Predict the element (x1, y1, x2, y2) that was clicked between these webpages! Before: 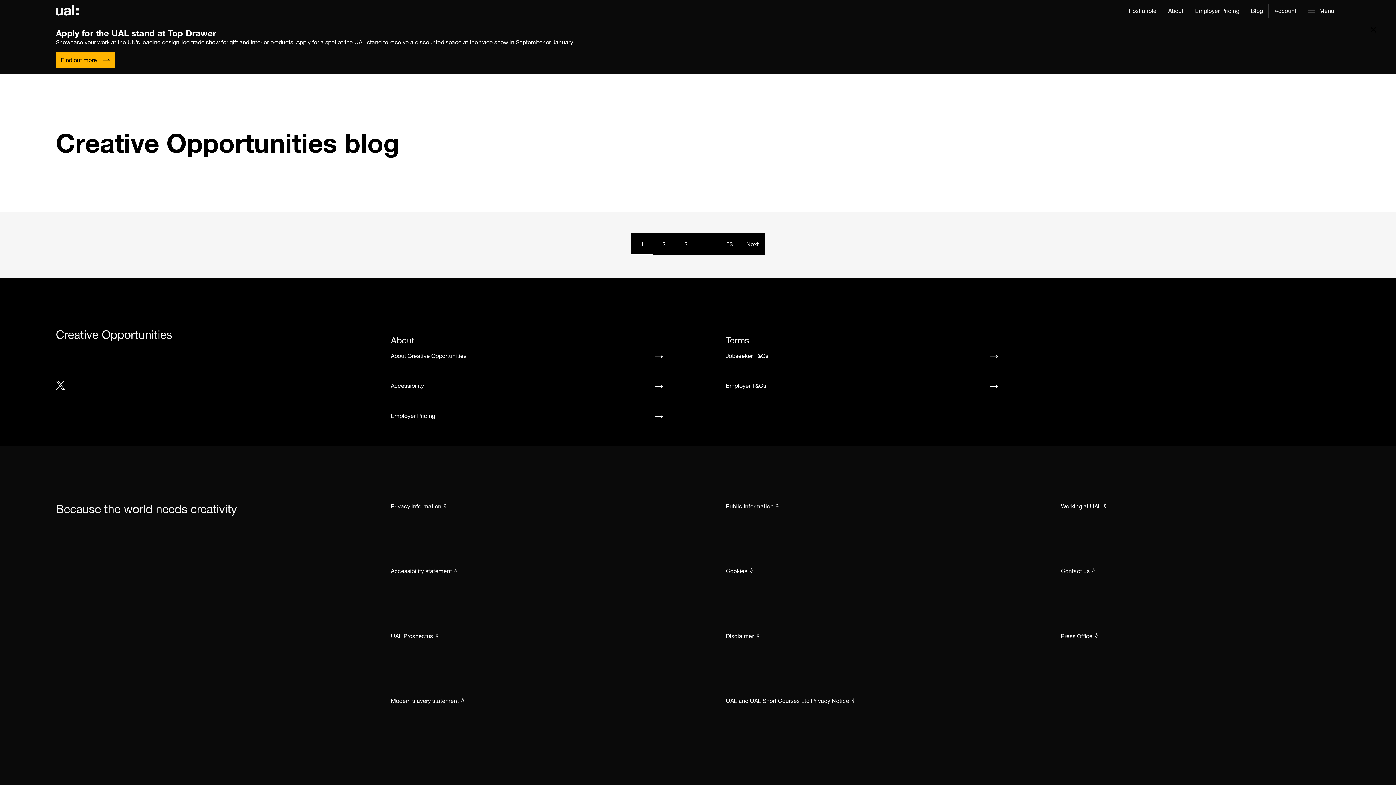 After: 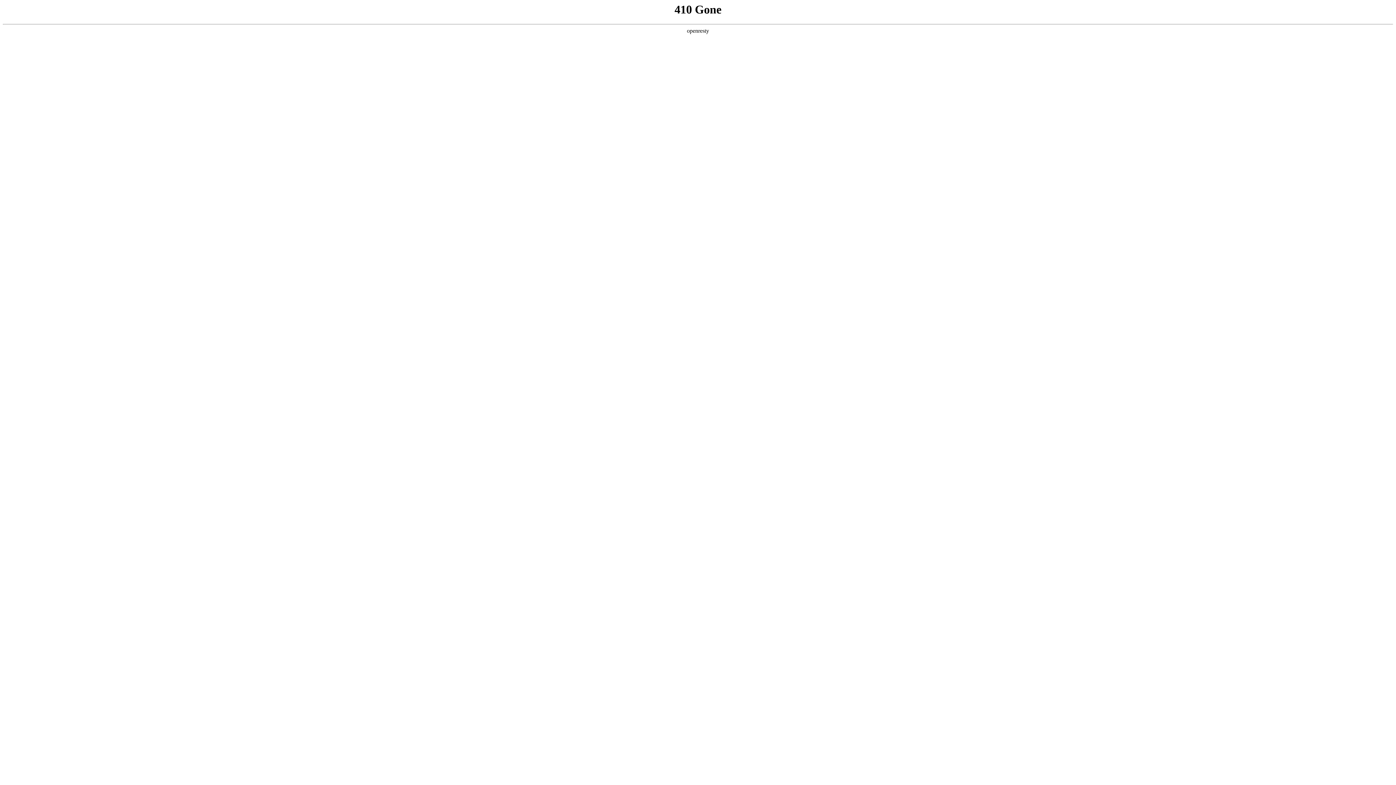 Action: label: Find out more bbox: (55, 52, 115, 68)